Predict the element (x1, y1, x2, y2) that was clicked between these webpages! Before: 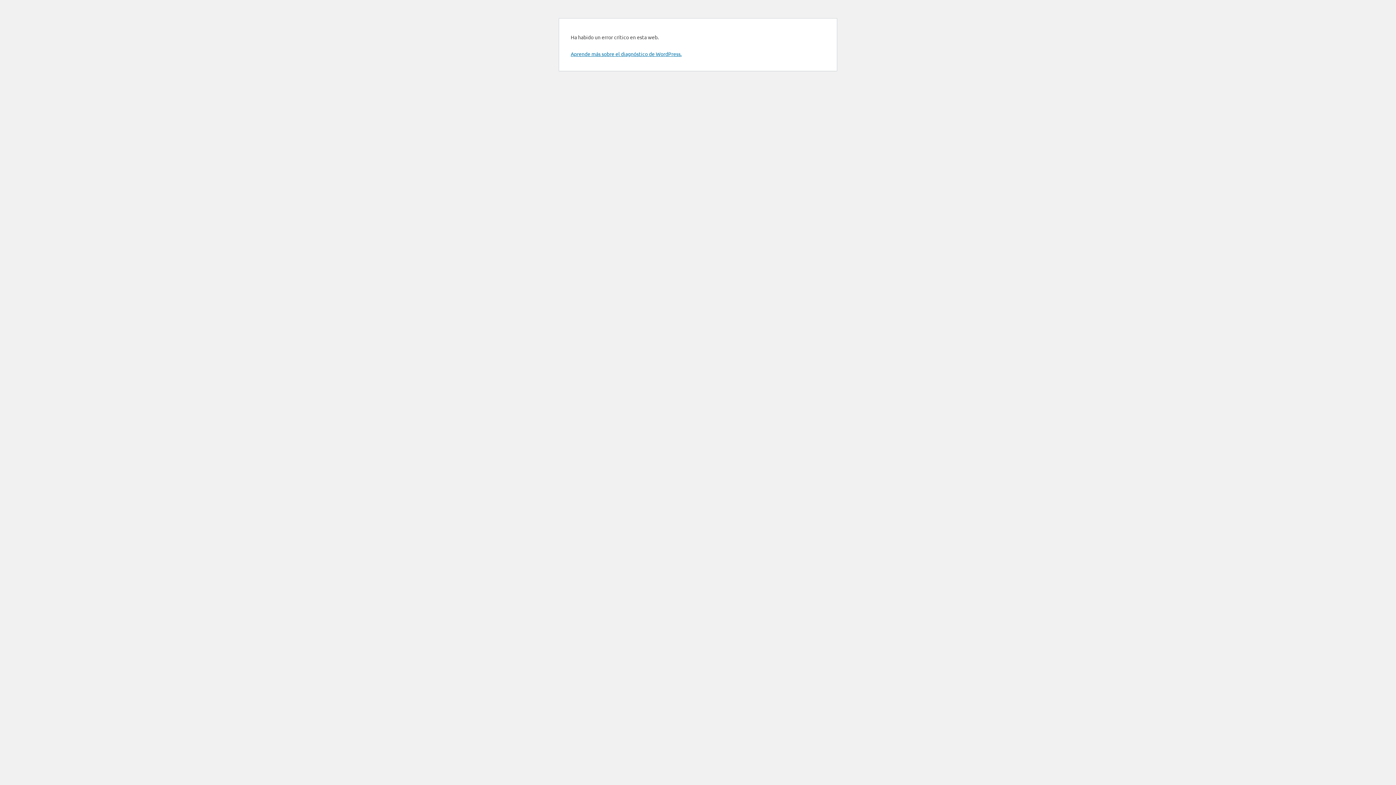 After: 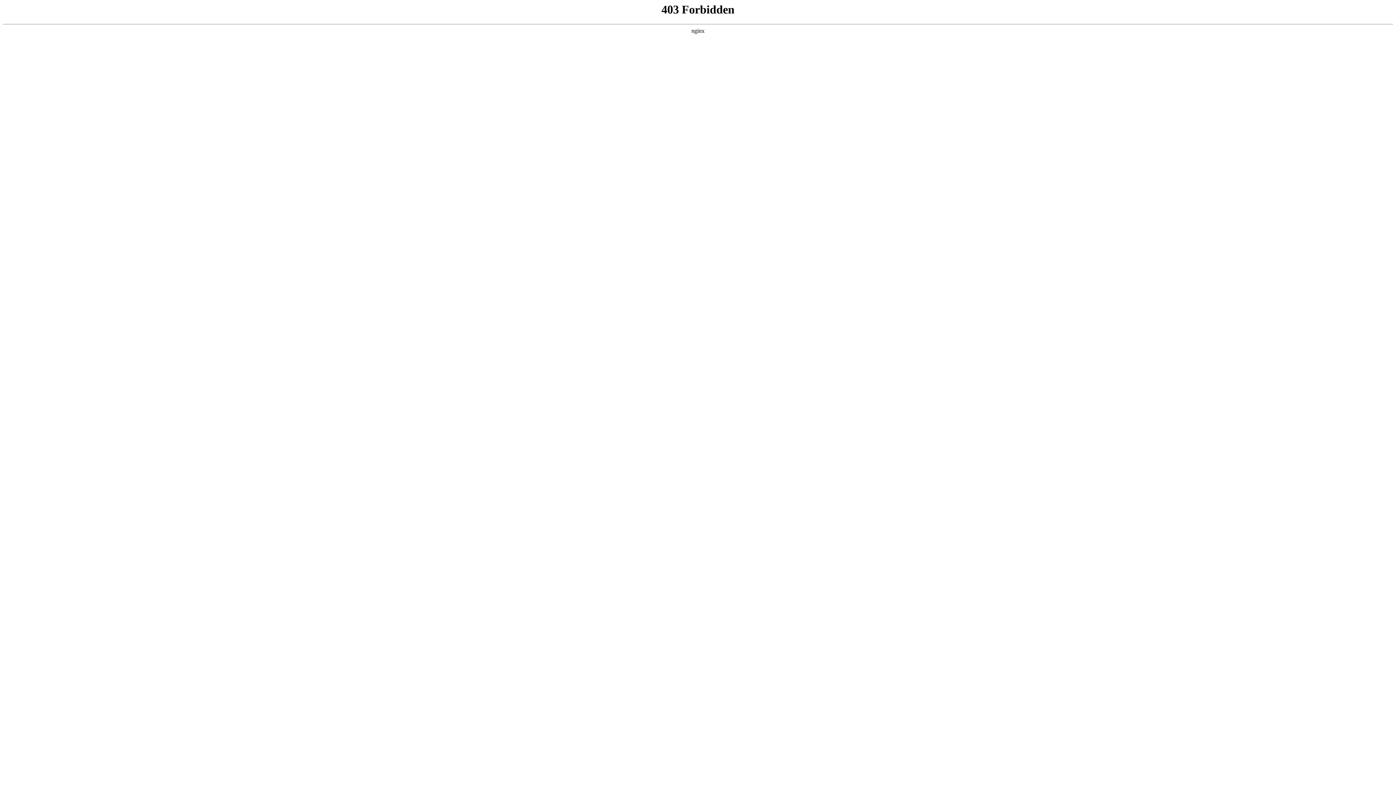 Action: label: Aprende más sobre el diagnóstico de WordPress. bbox: (570, 50, 681, 57)